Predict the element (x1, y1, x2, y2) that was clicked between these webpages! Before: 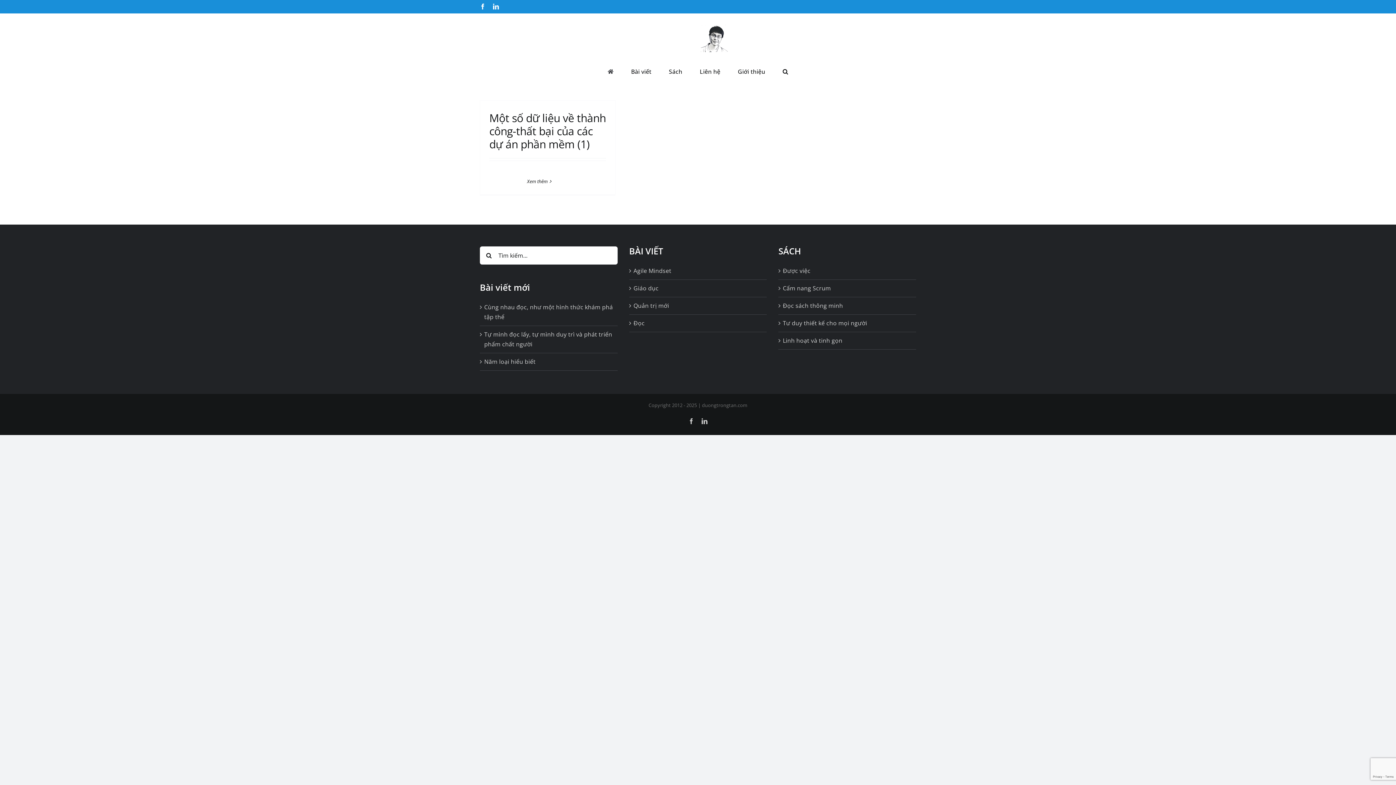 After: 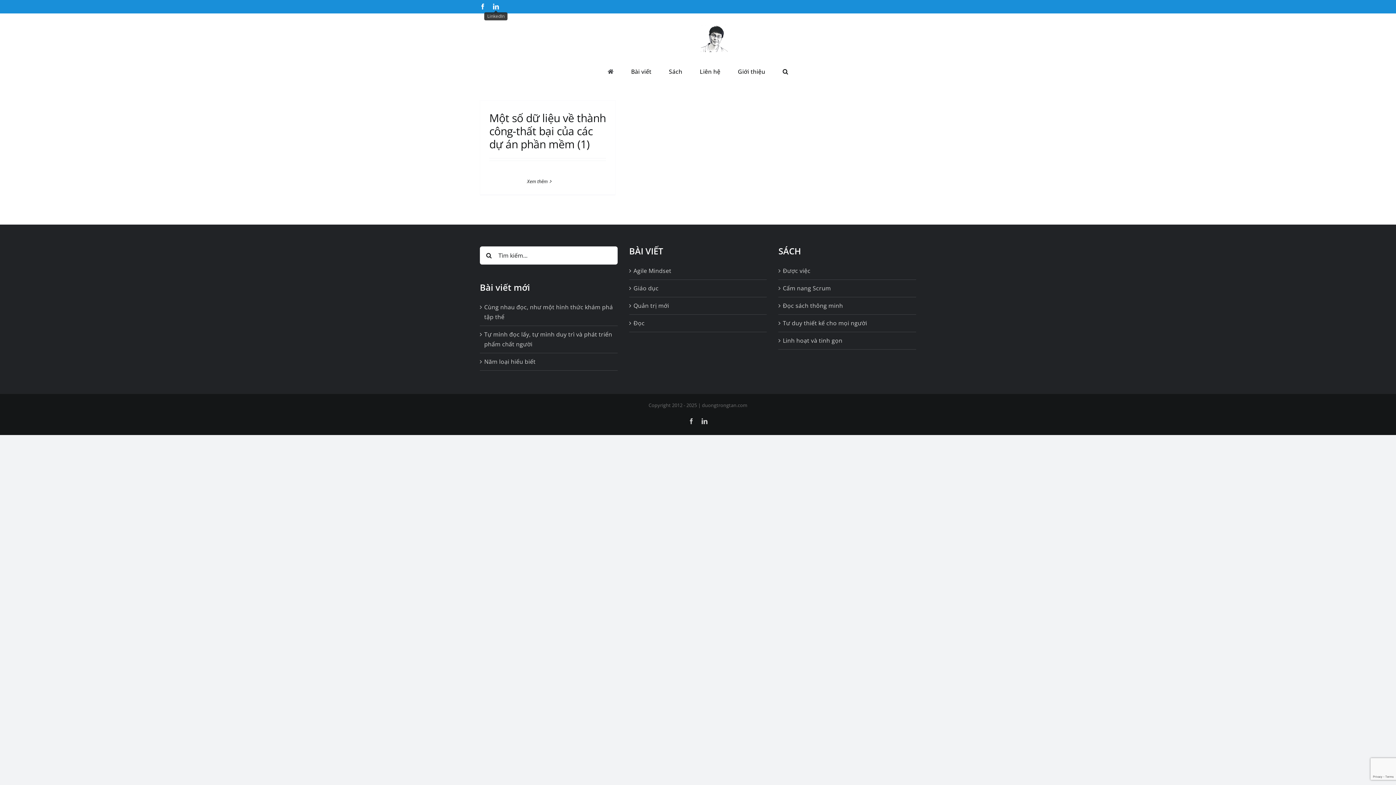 Action: bbox: (493, 3, 499, 9) label: LinkedIn